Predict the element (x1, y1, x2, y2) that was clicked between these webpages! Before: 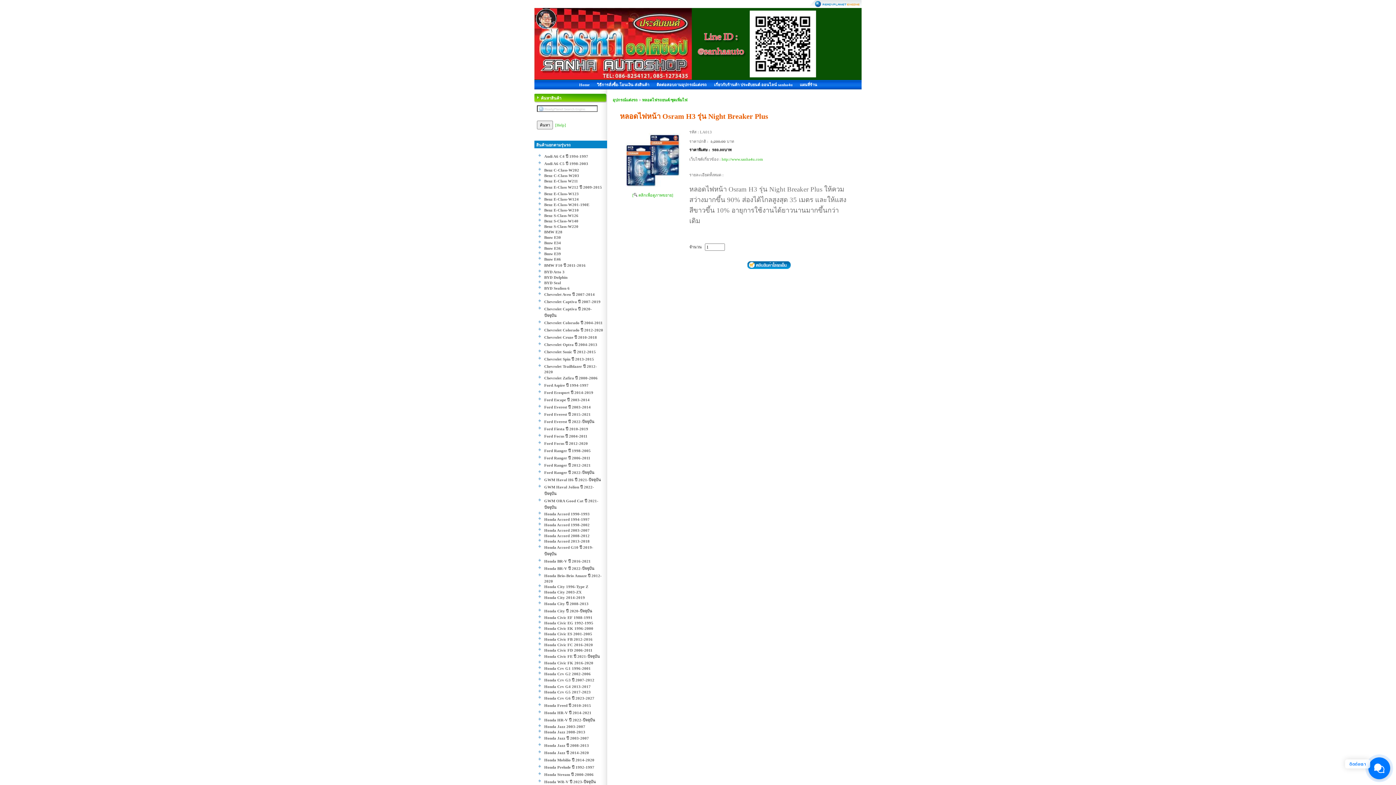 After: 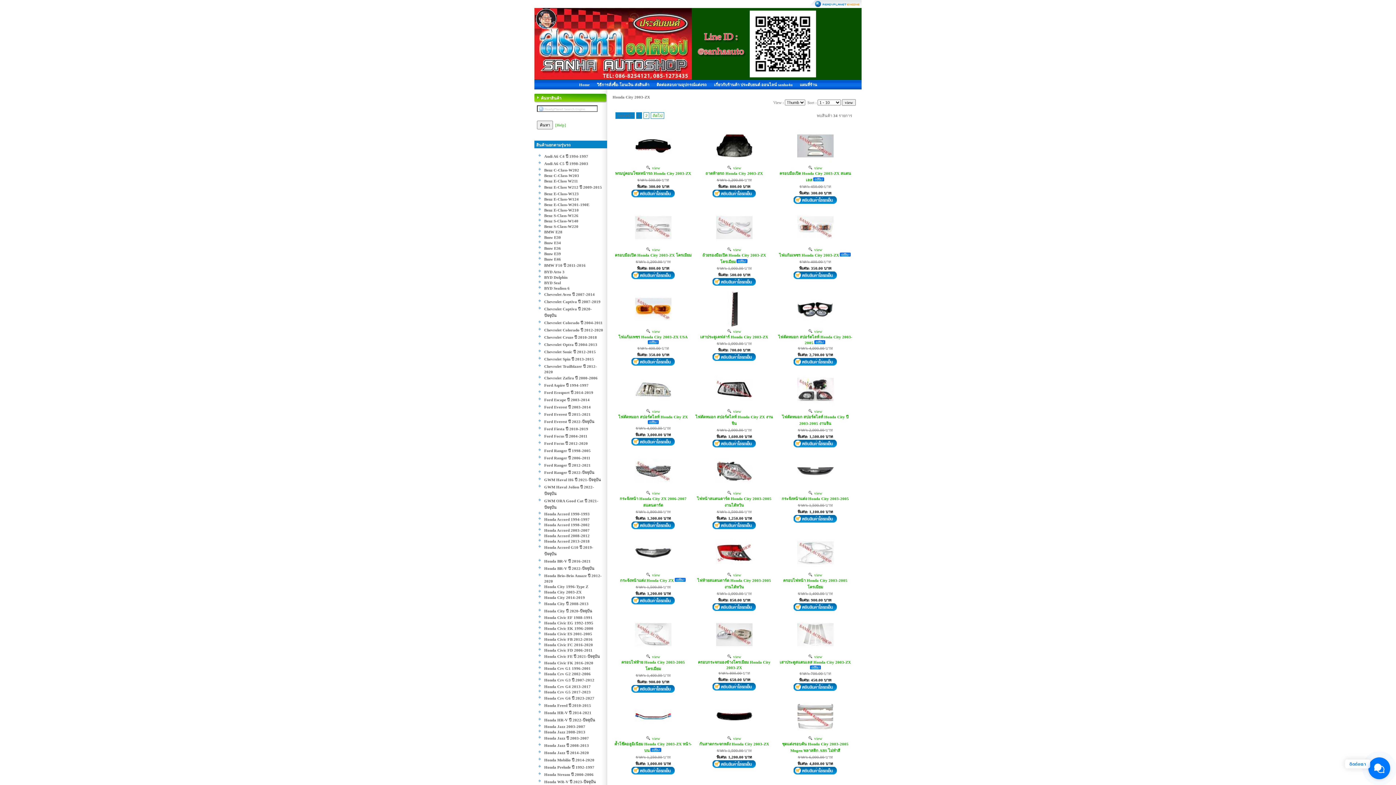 Action: bbox: (544, 590, 581, 594) label: Honda City 2003-ZX